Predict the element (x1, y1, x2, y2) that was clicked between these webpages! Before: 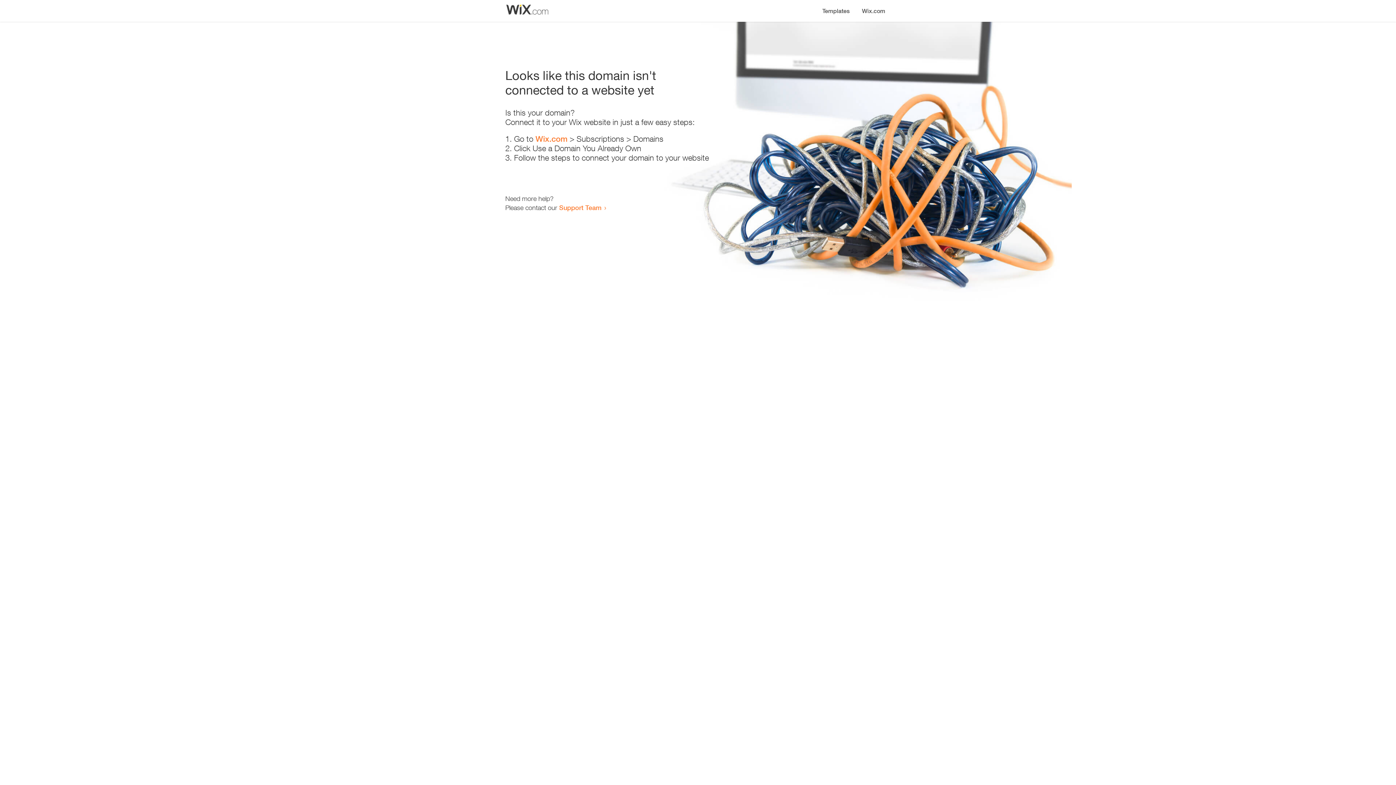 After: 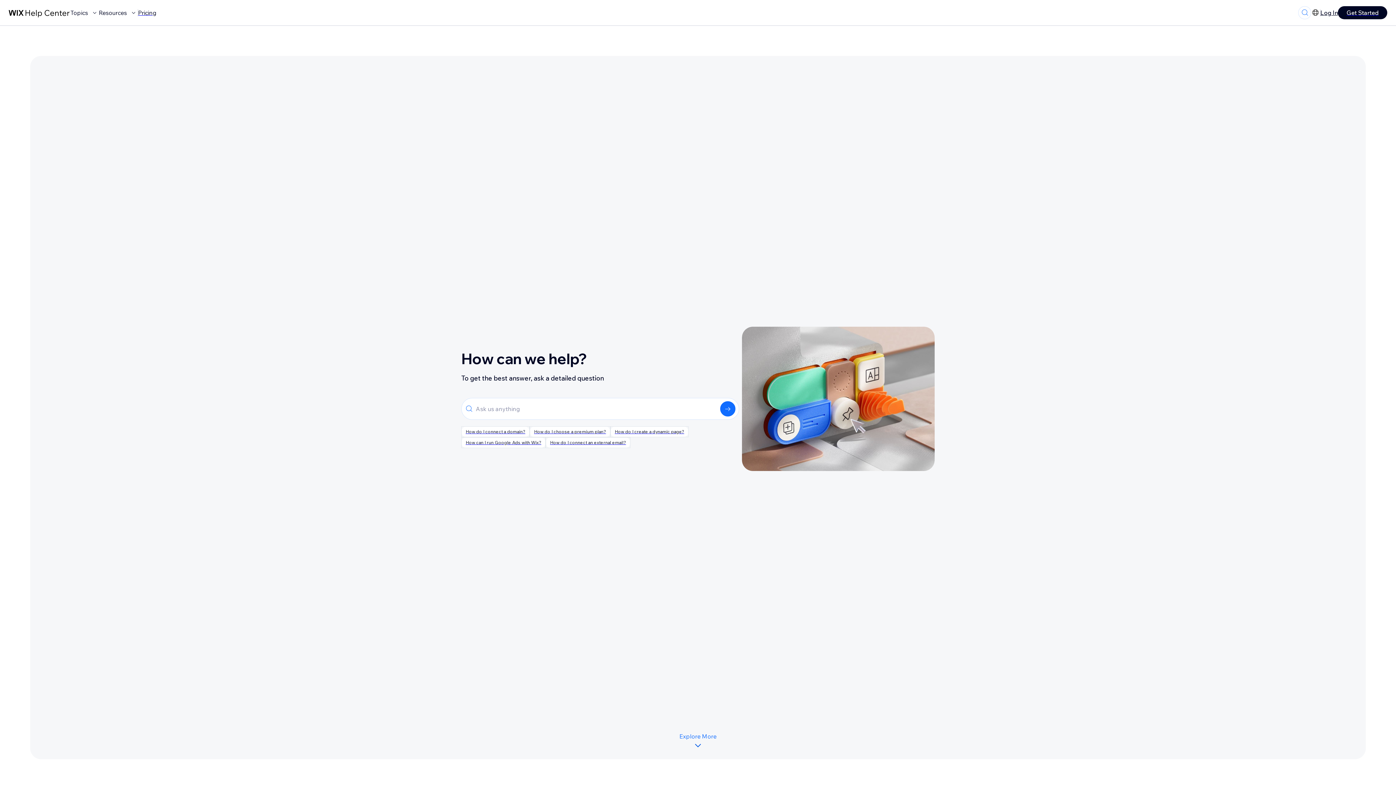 Action: bbox: (559, 203, 601, 211) label: Support Team